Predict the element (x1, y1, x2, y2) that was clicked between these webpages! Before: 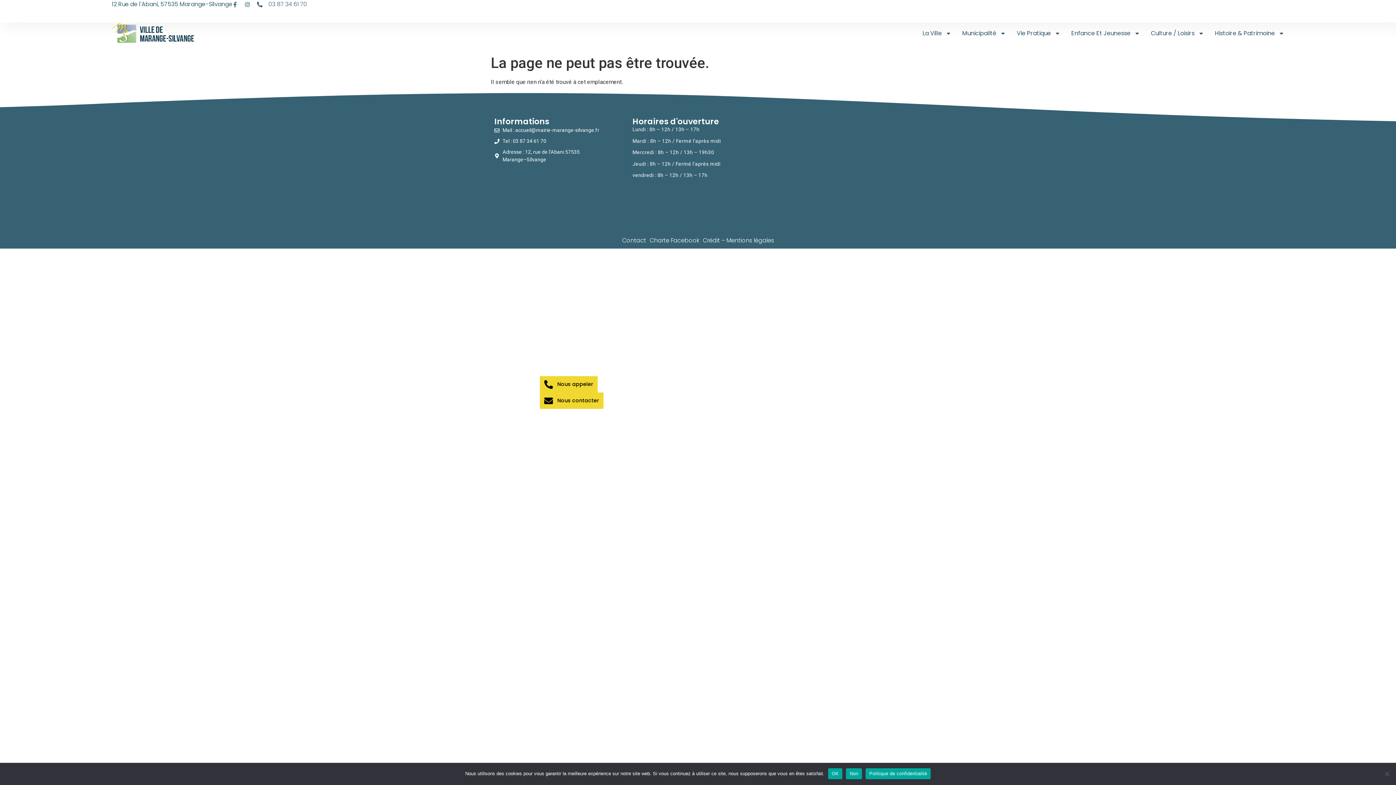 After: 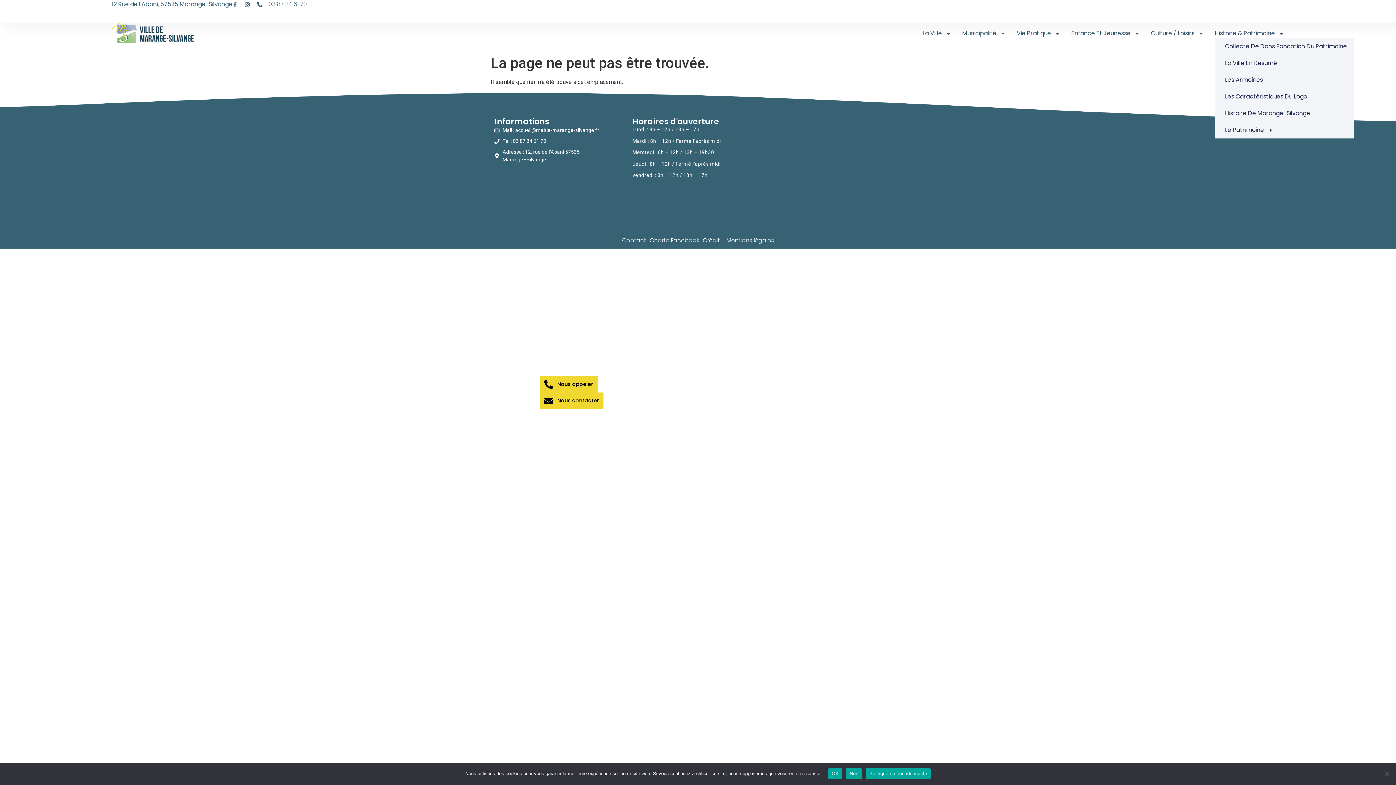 Action: label: Histoire & Patrimoine bbox: (1215, 28, 1284, 38)